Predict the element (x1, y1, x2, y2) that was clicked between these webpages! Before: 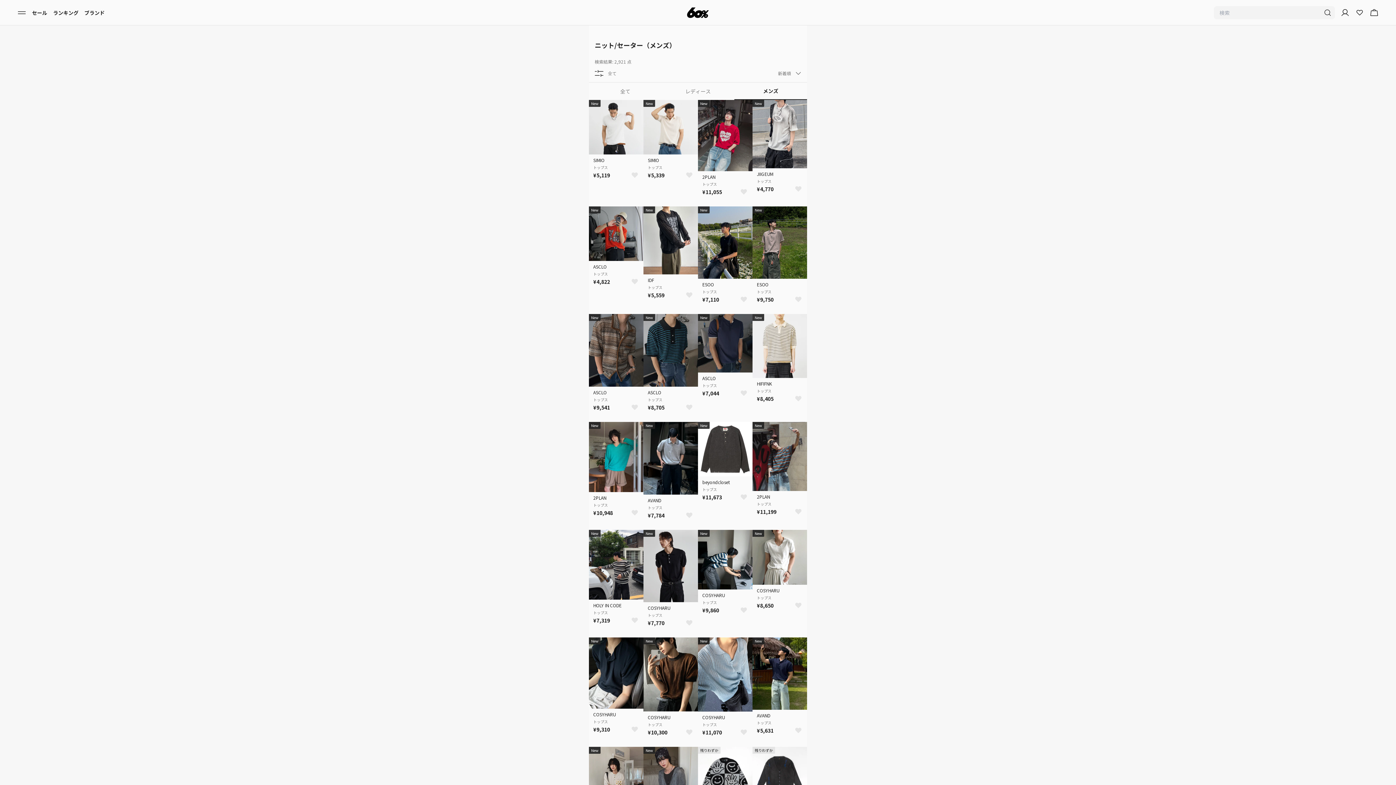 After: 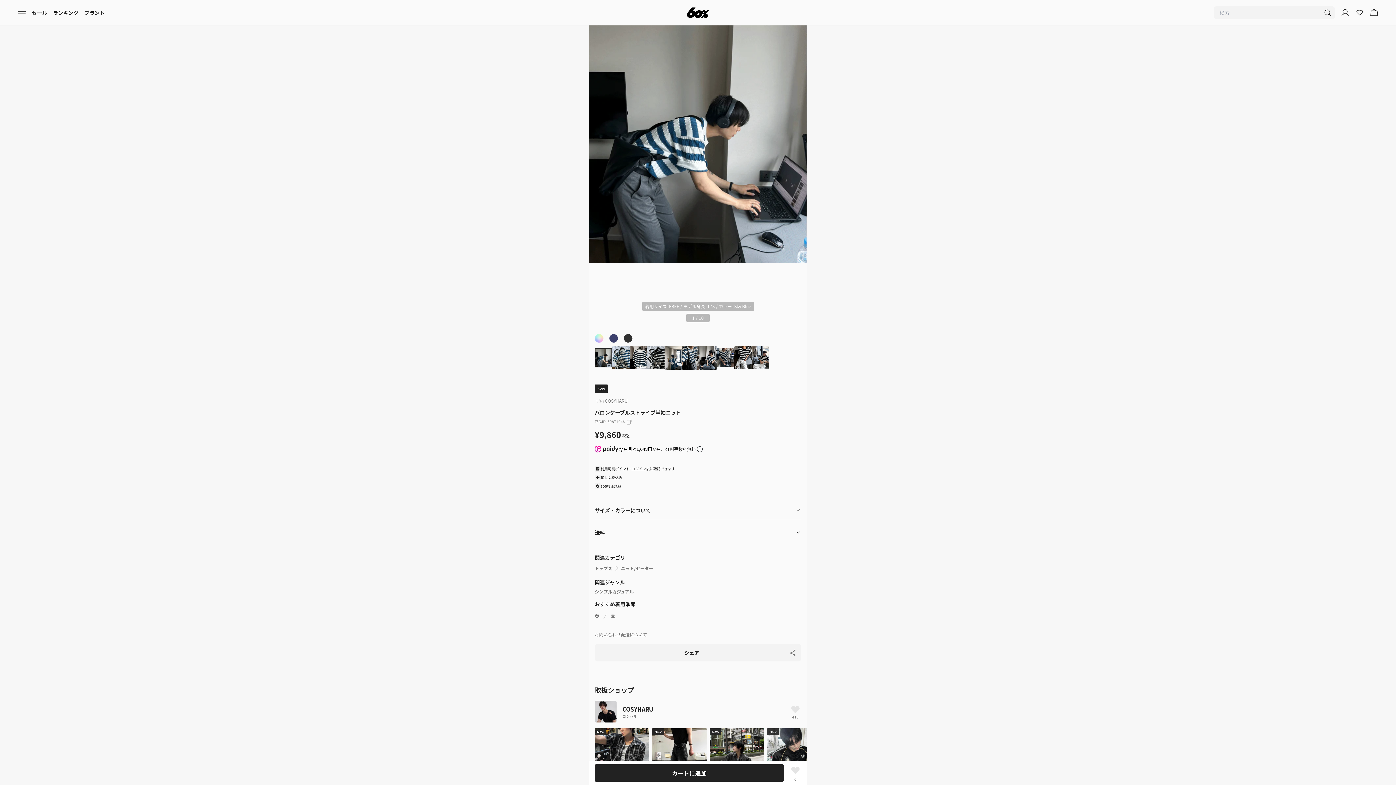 Action: bbox: (739, 606, 748, 614)